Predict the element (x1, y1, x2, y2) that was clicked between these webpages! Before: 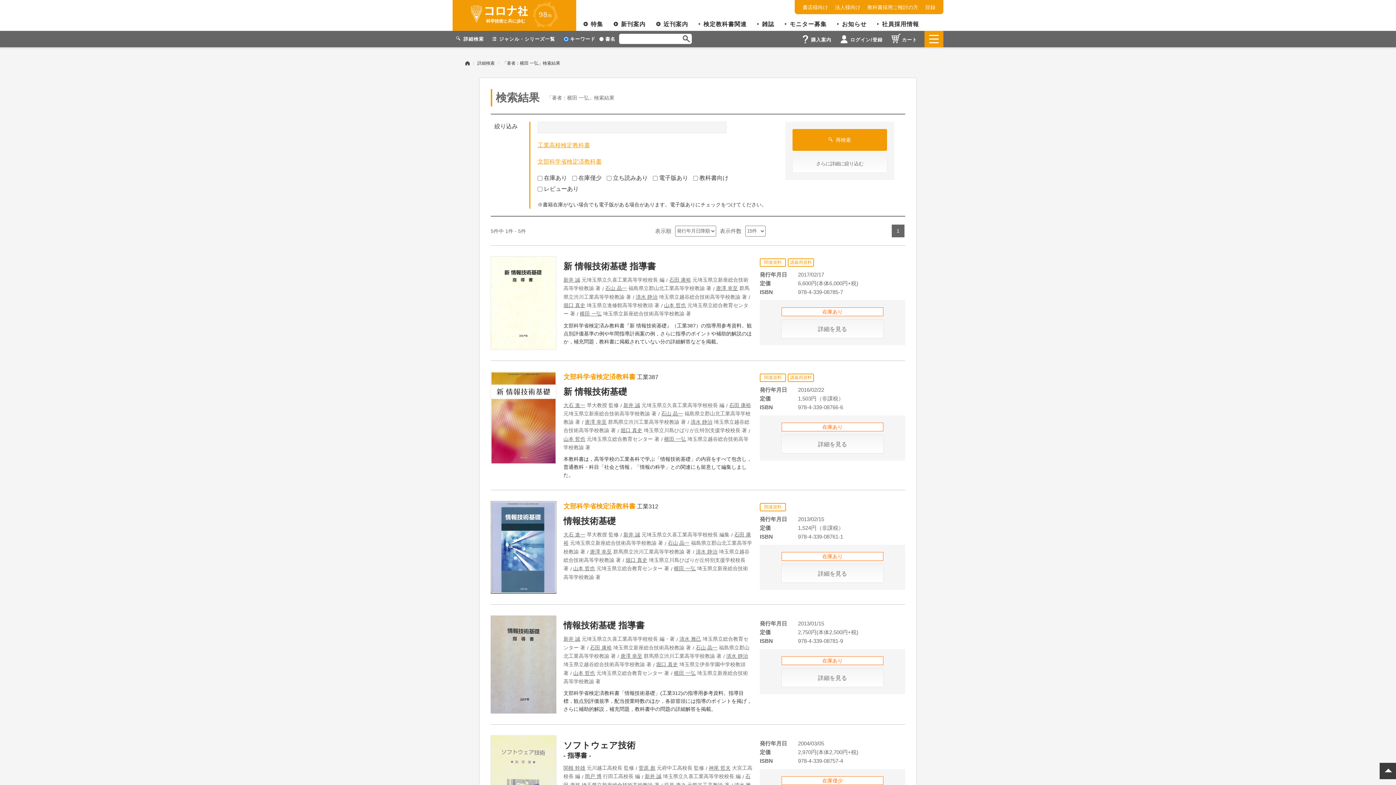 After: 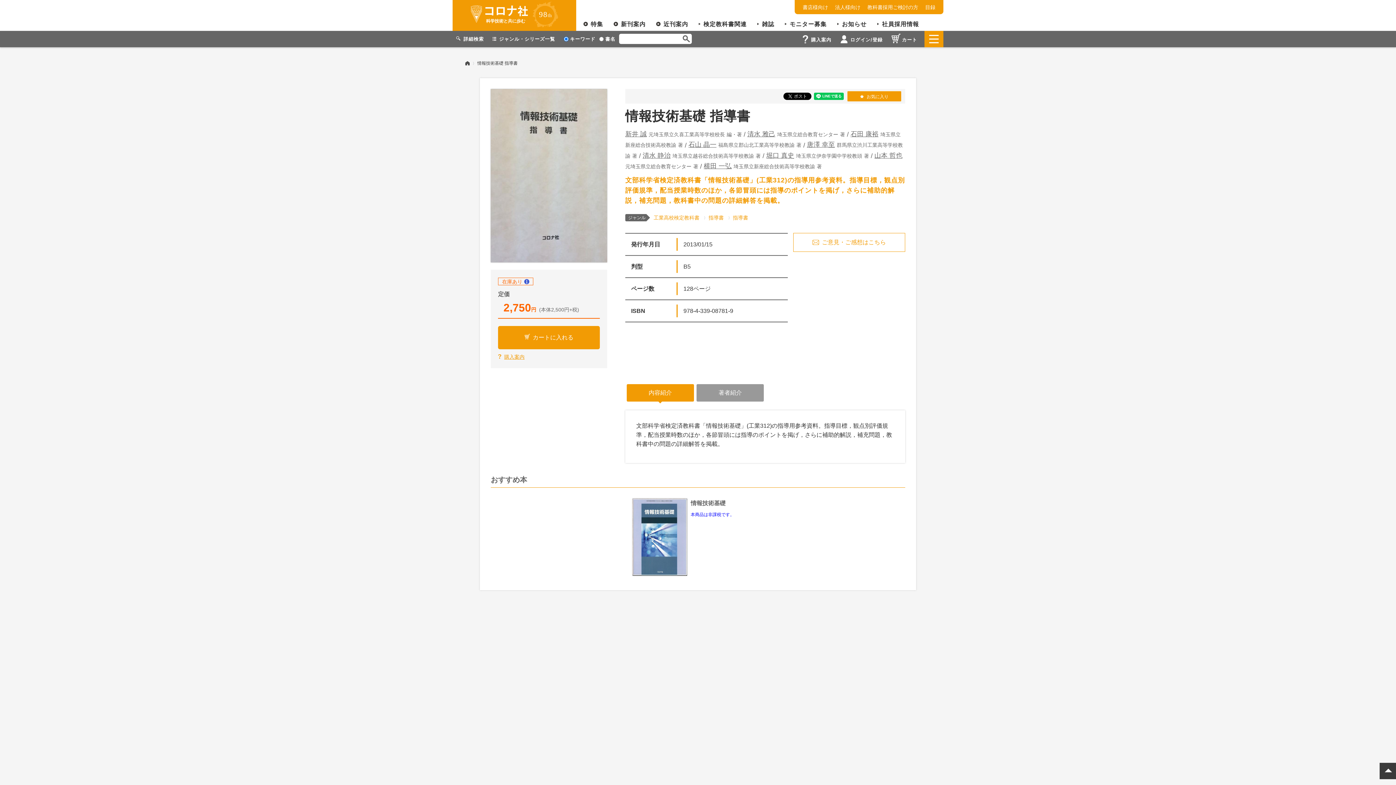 Action: bbox: (490, 706, 556, 712)